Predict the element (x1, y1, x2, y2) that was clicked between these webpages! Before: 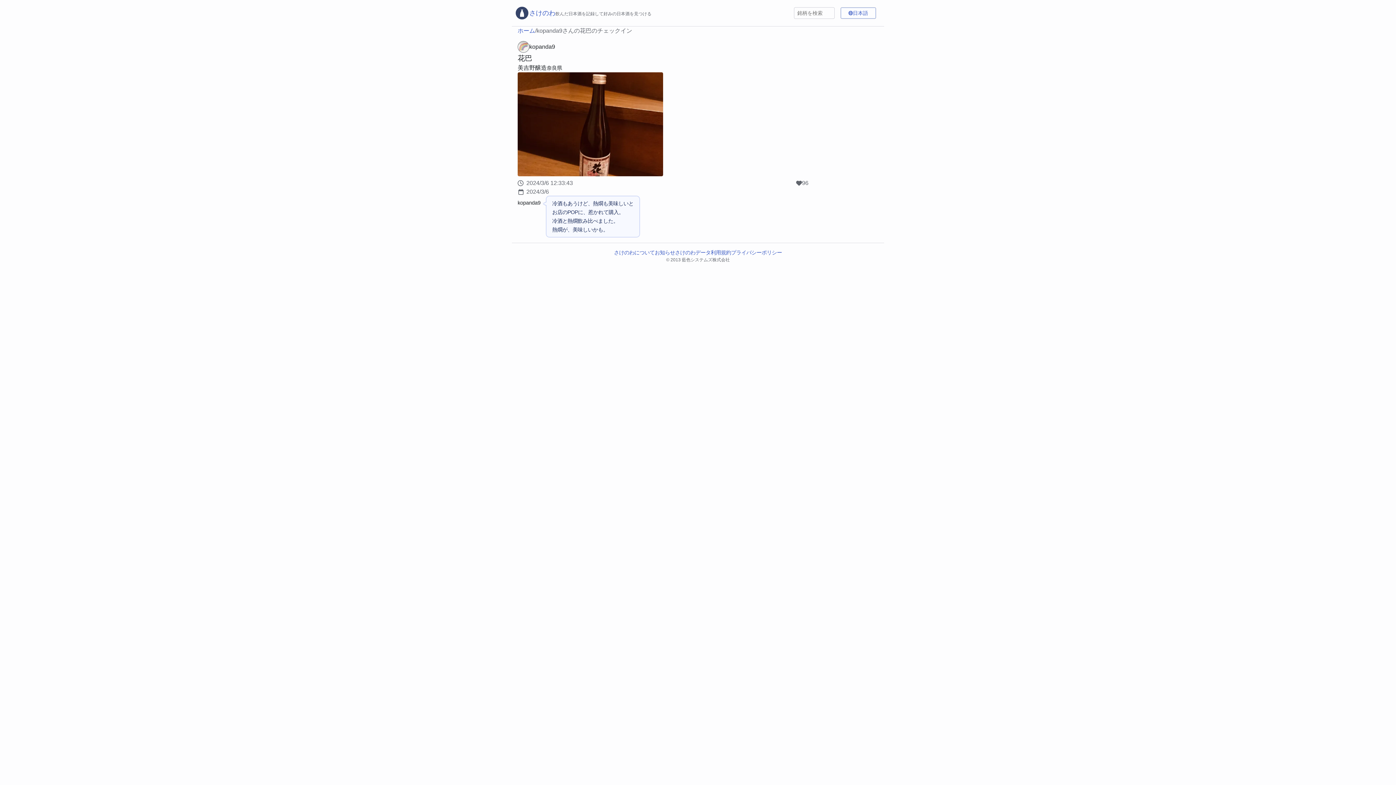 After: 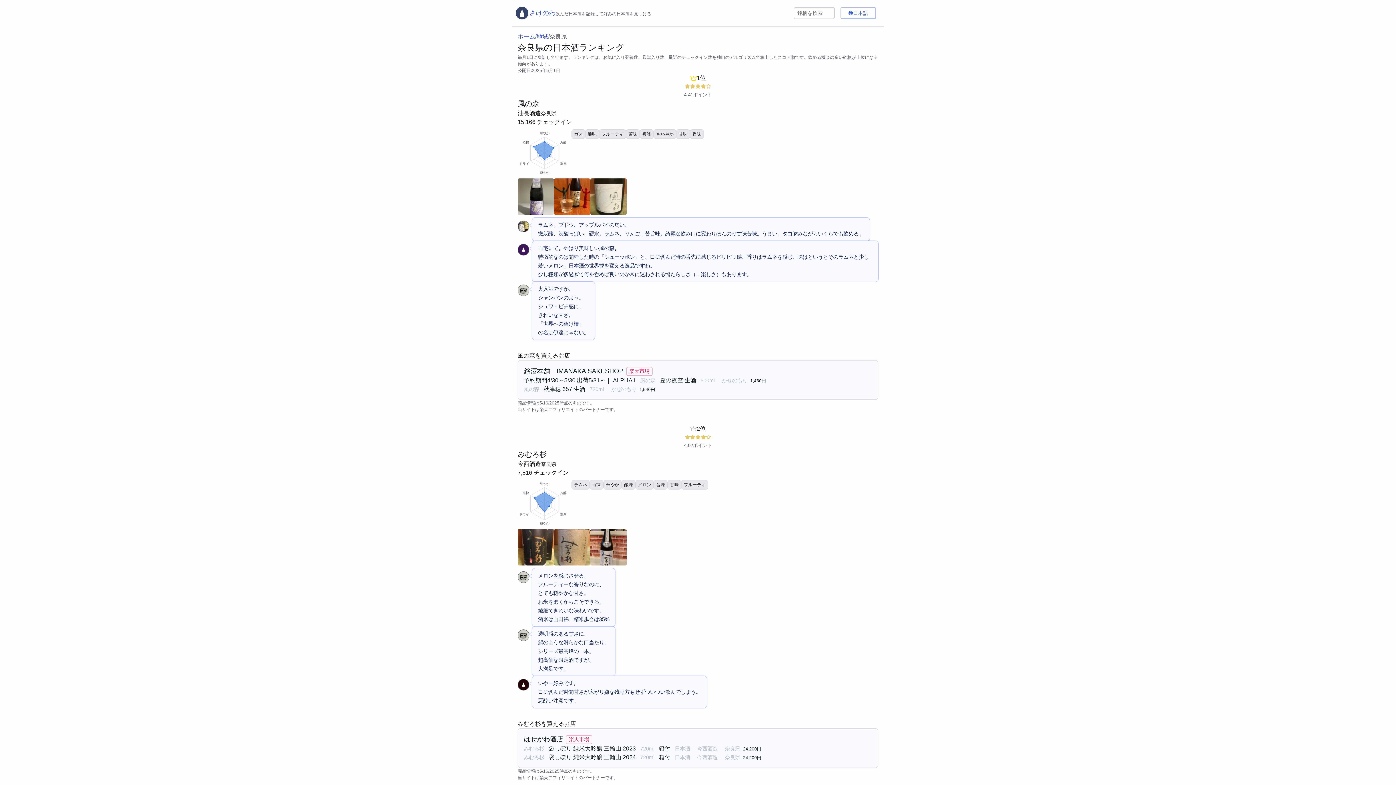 Action: label: 奈良県 bbox: (546, 64, 562, 72)